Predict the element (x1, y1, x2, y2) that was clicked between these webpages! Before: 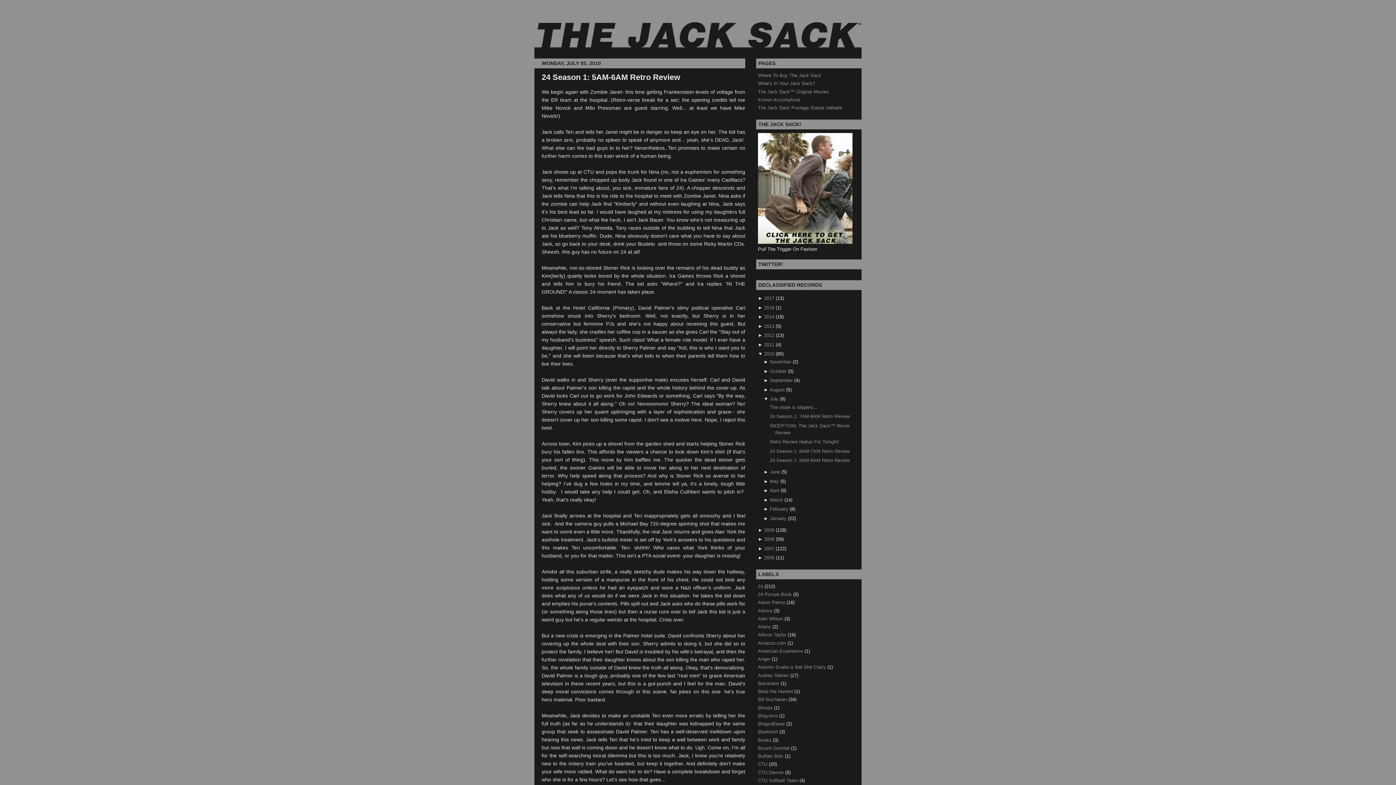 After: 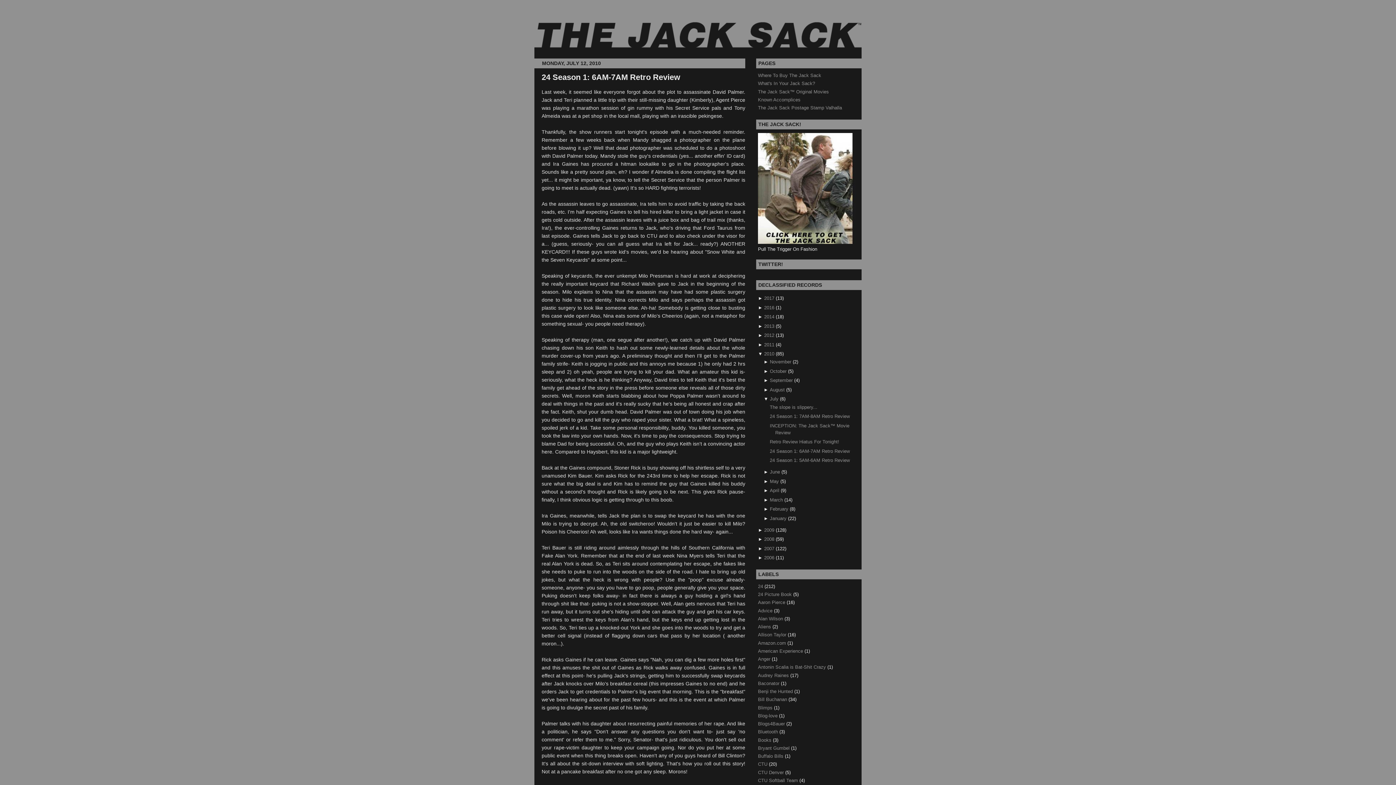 Action: bbox: (769, 448, 849, 454) label: 24 Season 1: 6AM-7AM Retro Review